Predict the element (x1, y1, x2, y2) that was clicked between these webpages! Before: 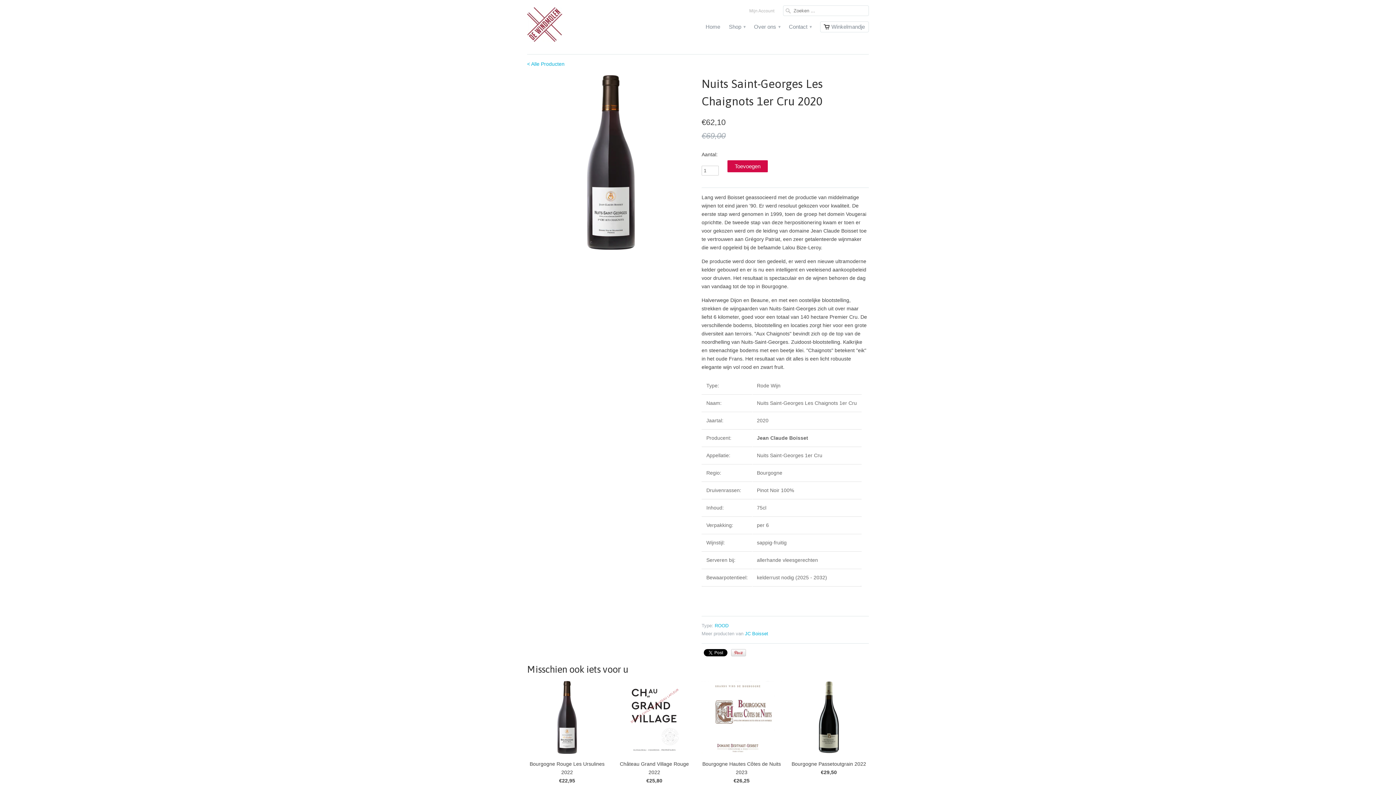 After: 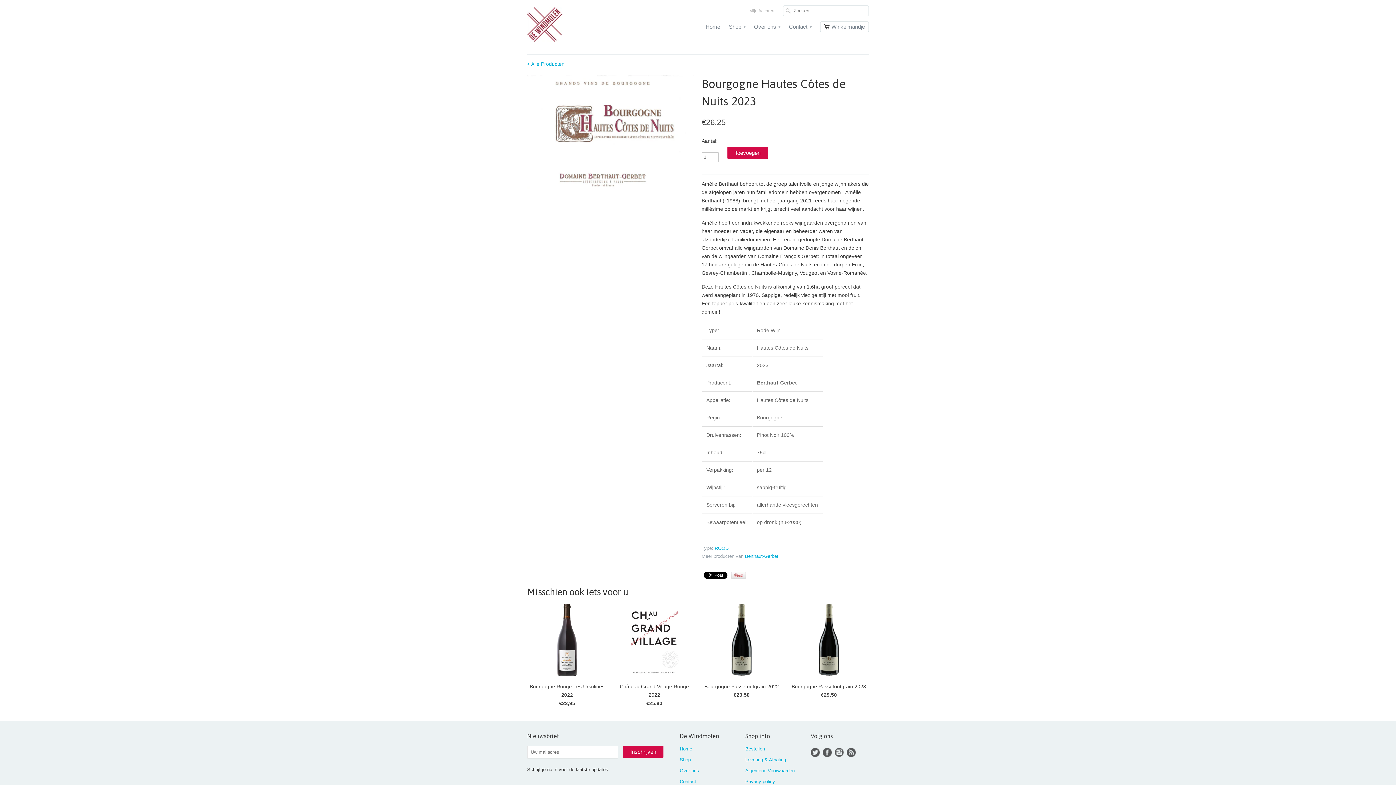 Action: label: Bourgogne Hautes Côtes de Nuits 2023
€26,25 bbox: (701, 681, 781, 788)